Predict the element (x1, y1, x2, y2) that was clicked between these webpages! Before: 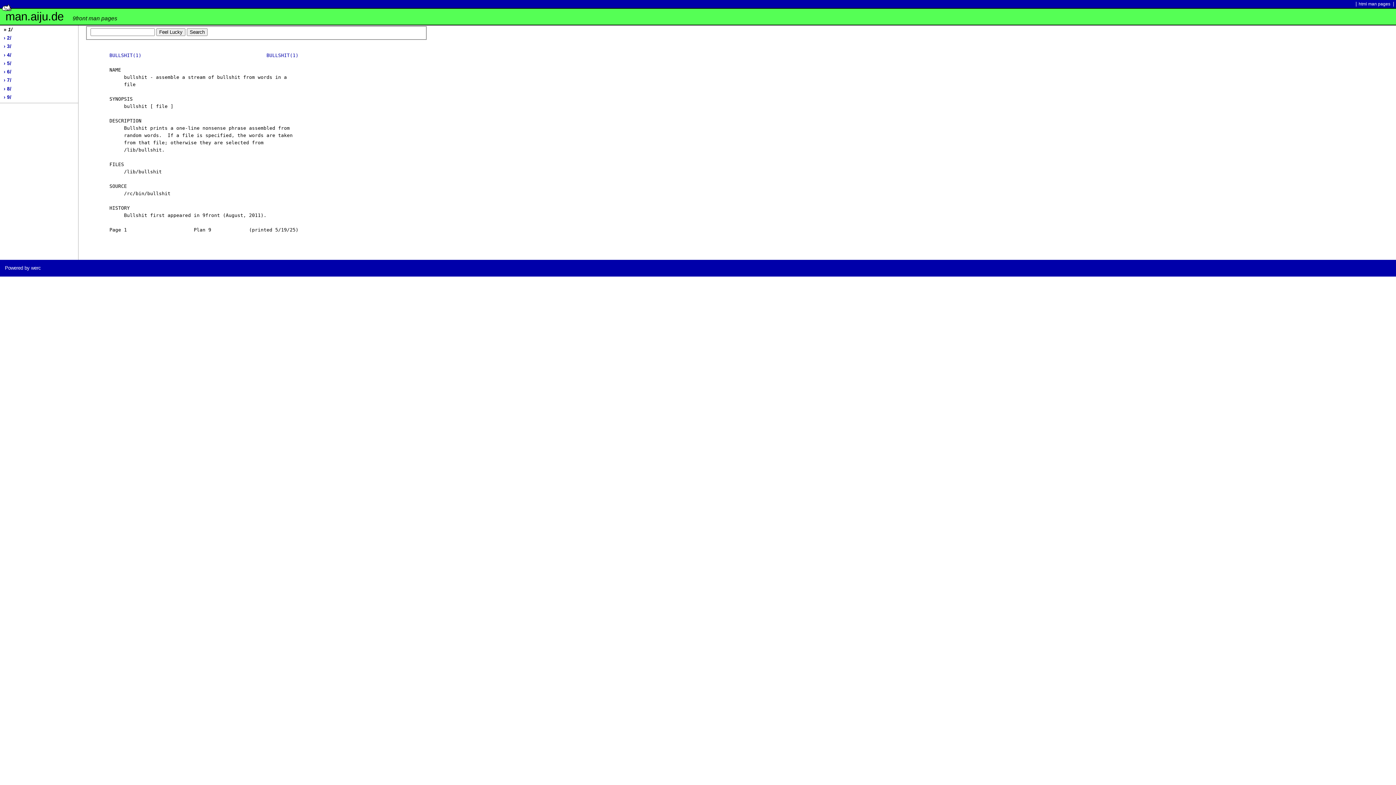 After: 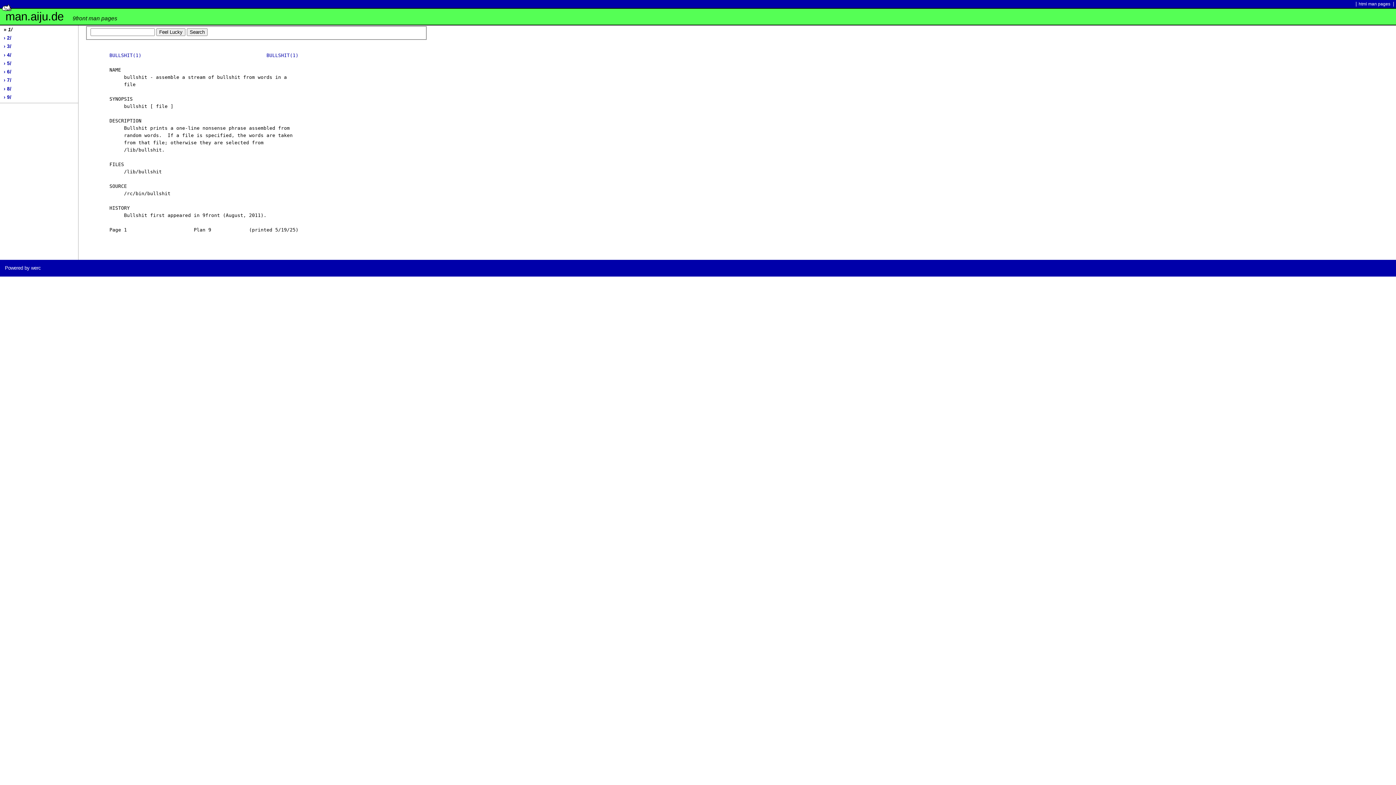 Action: bbox: (266, 52, 298, 58) label: BULLSHIT(1)